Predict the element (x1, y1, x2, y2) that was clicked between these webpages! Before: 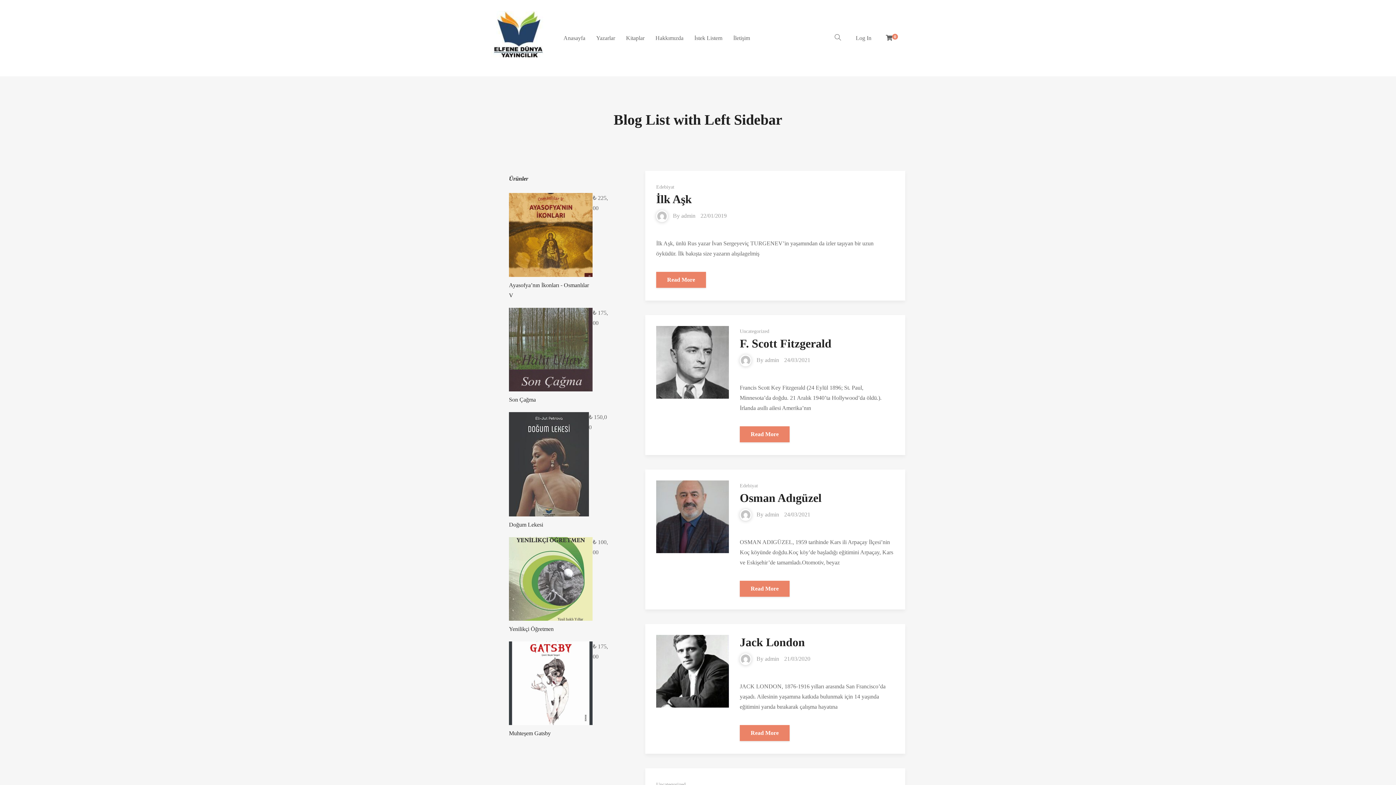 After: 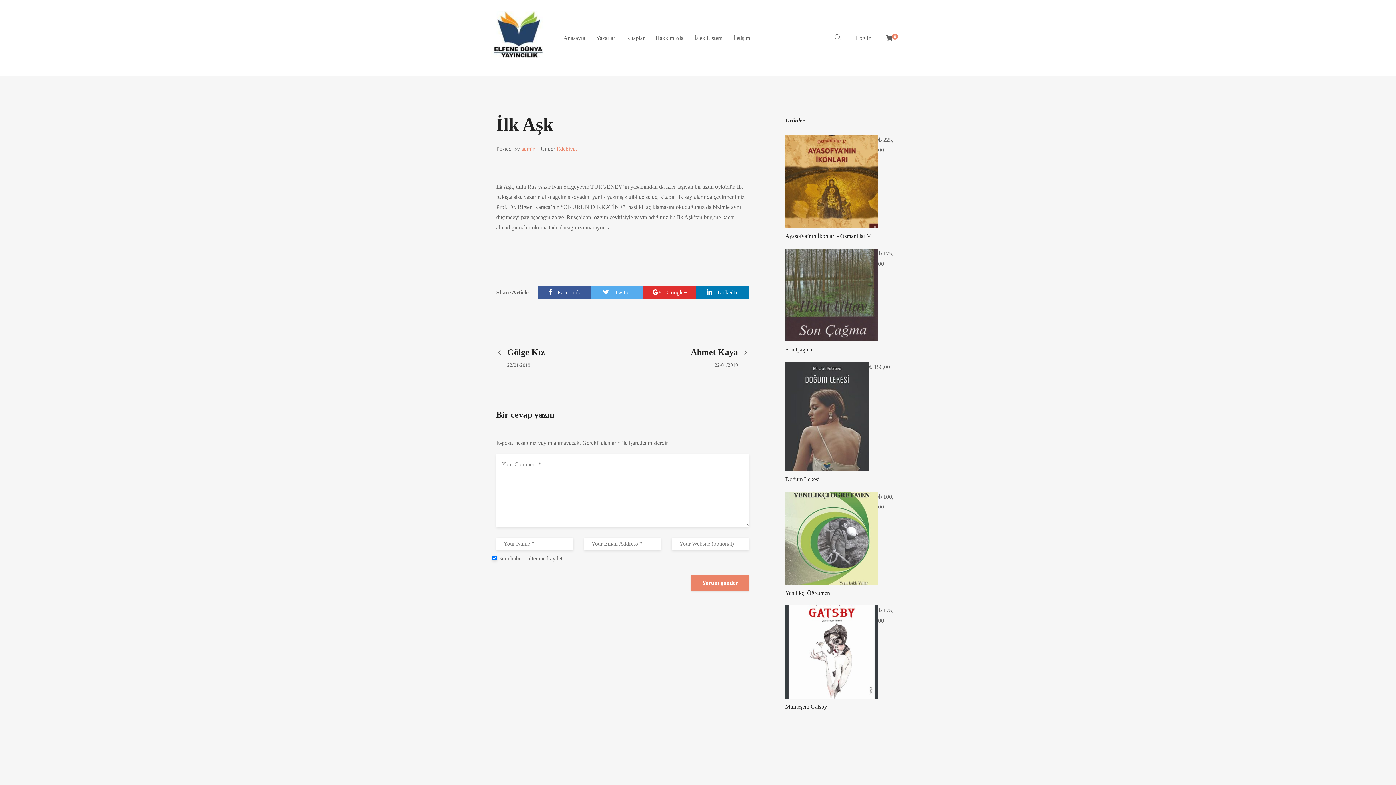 Action: bbox: (656, 192, 692, 205) label: İlk Aşk